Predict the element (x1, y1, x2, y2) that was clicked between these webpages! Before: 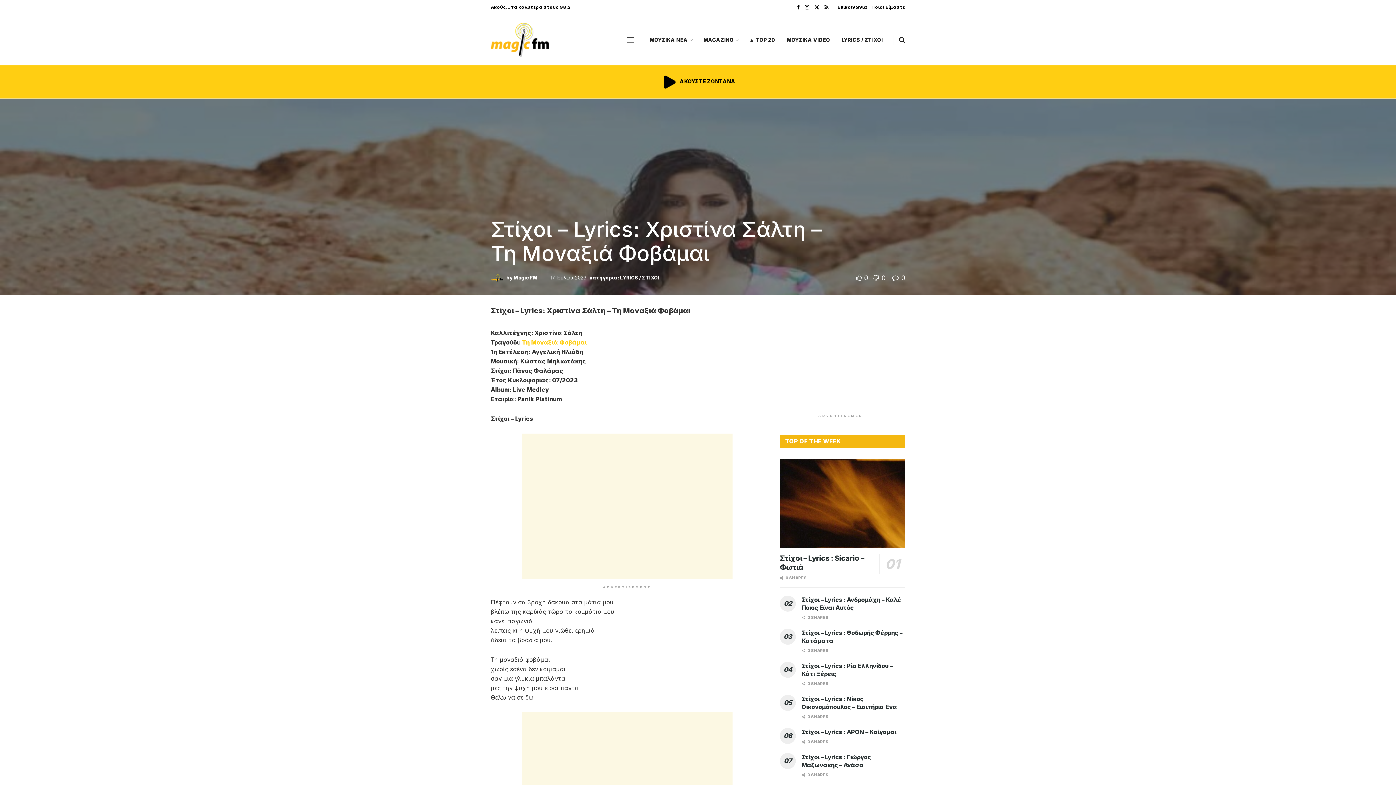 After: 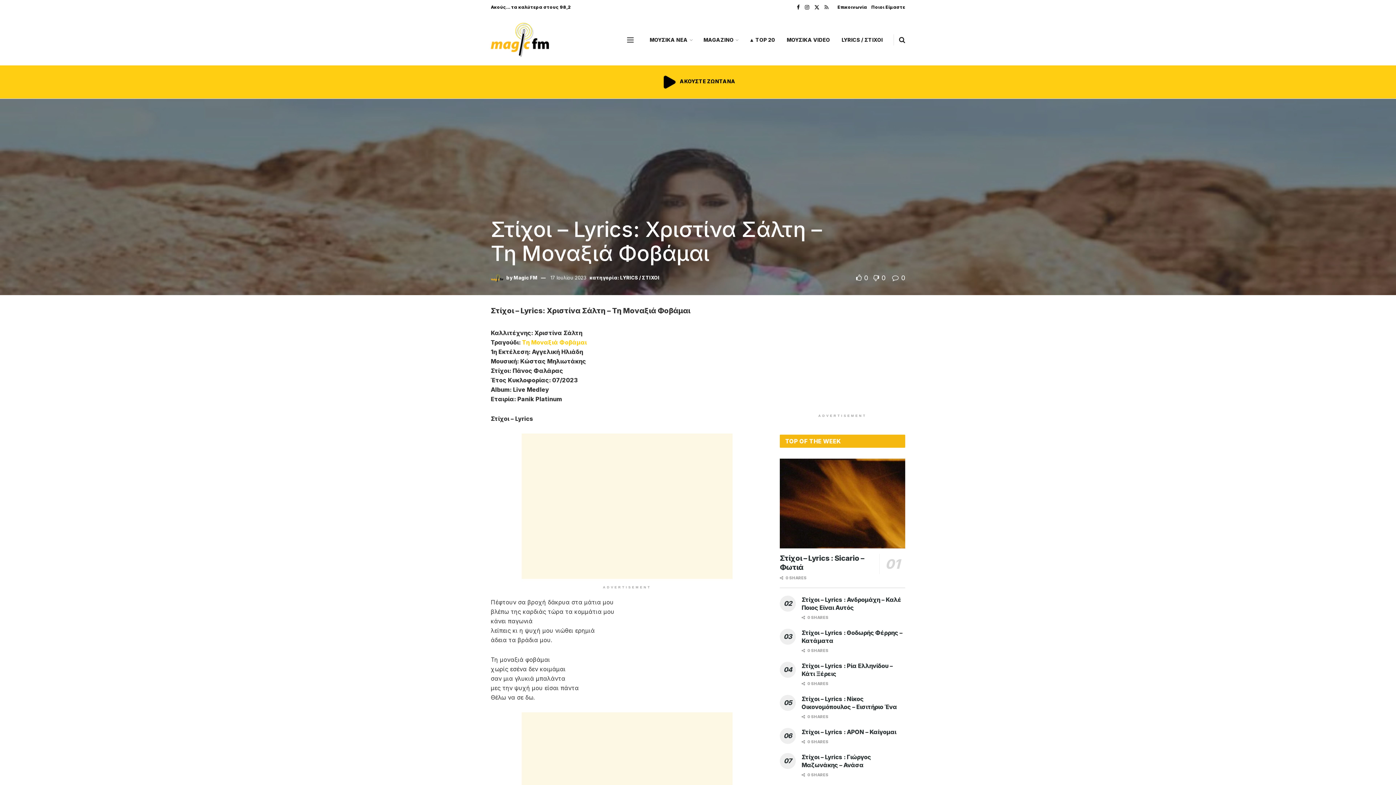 Action: bbox: (824, 0, 828, 14) label: Find us on RSS